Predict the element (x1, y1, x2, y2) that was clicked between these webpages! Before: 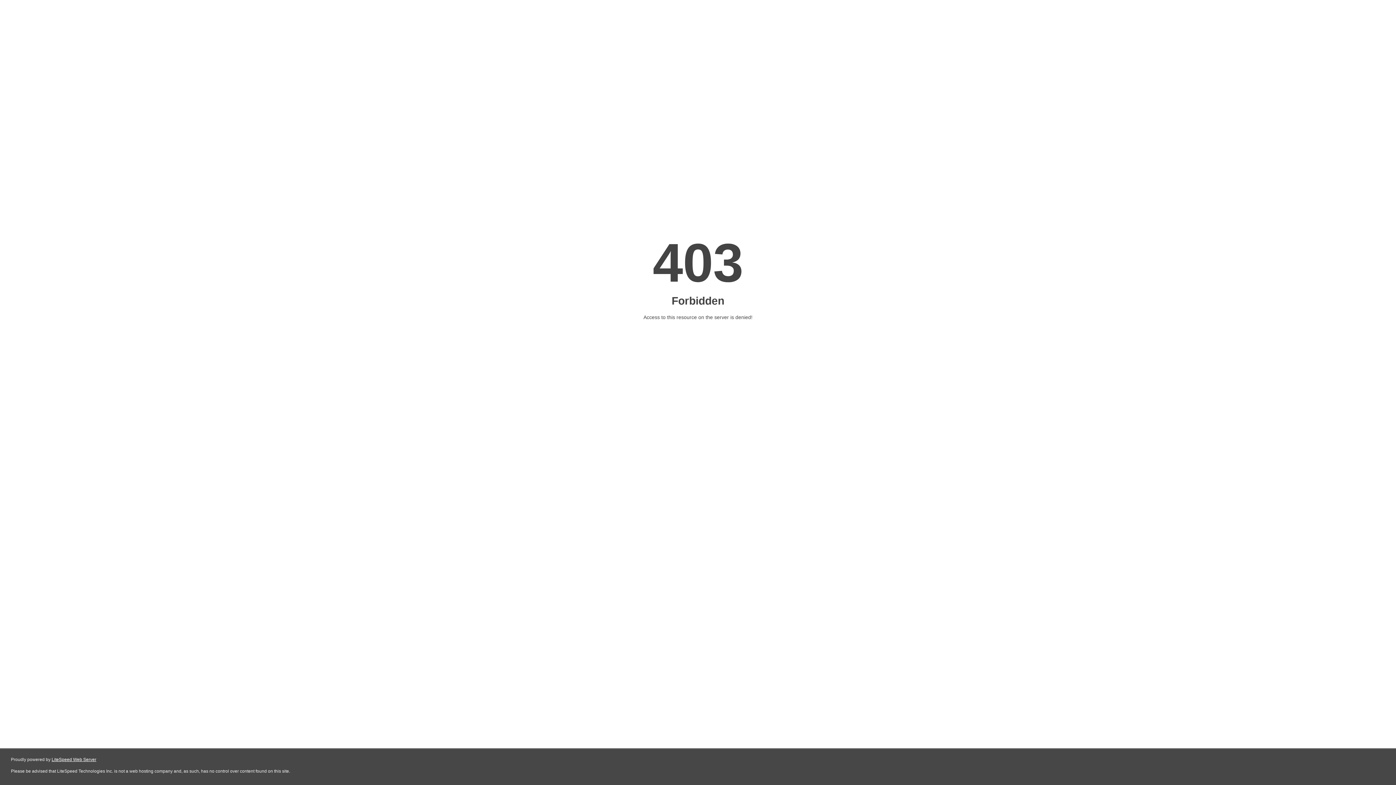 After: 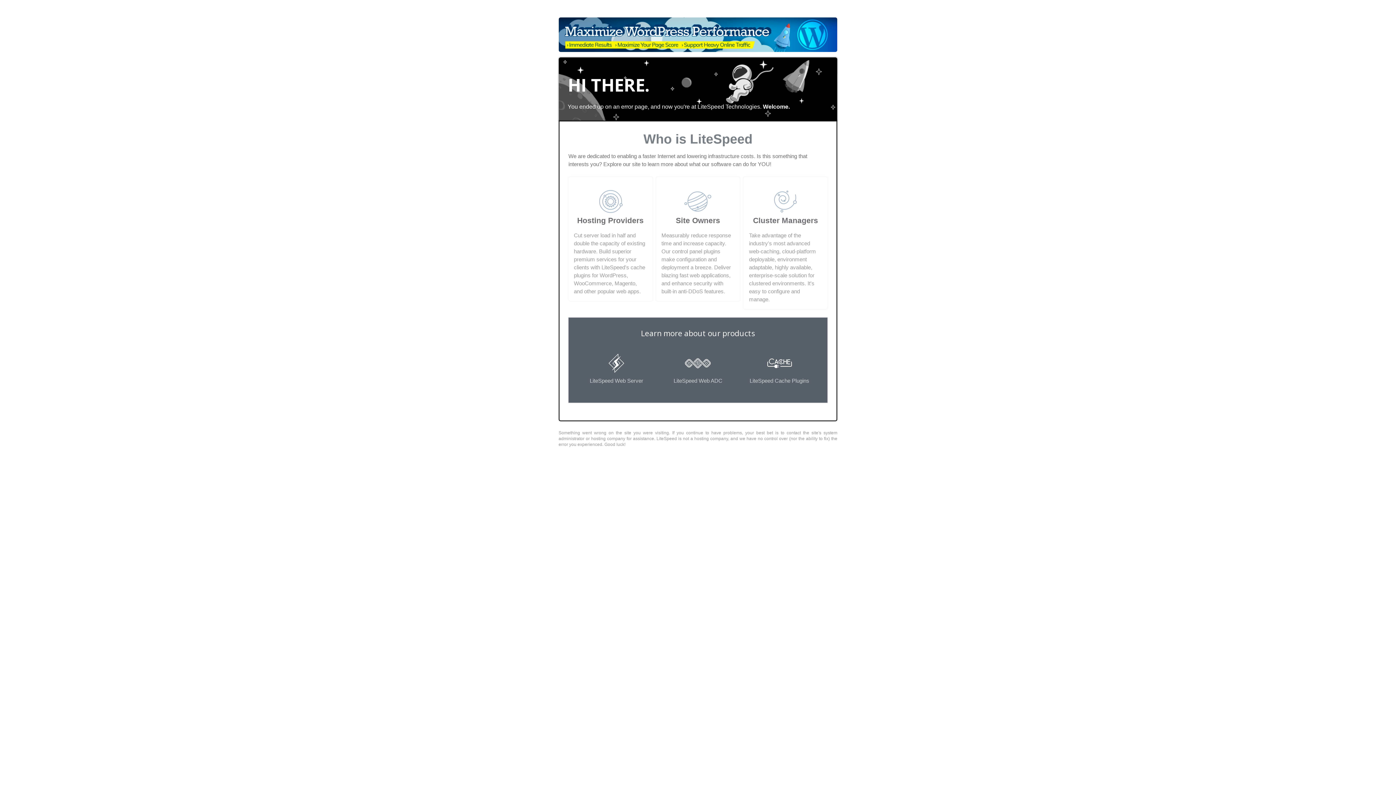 Action: label: LiteSpeed Web Server bbox: (51, 757, 96, 762)